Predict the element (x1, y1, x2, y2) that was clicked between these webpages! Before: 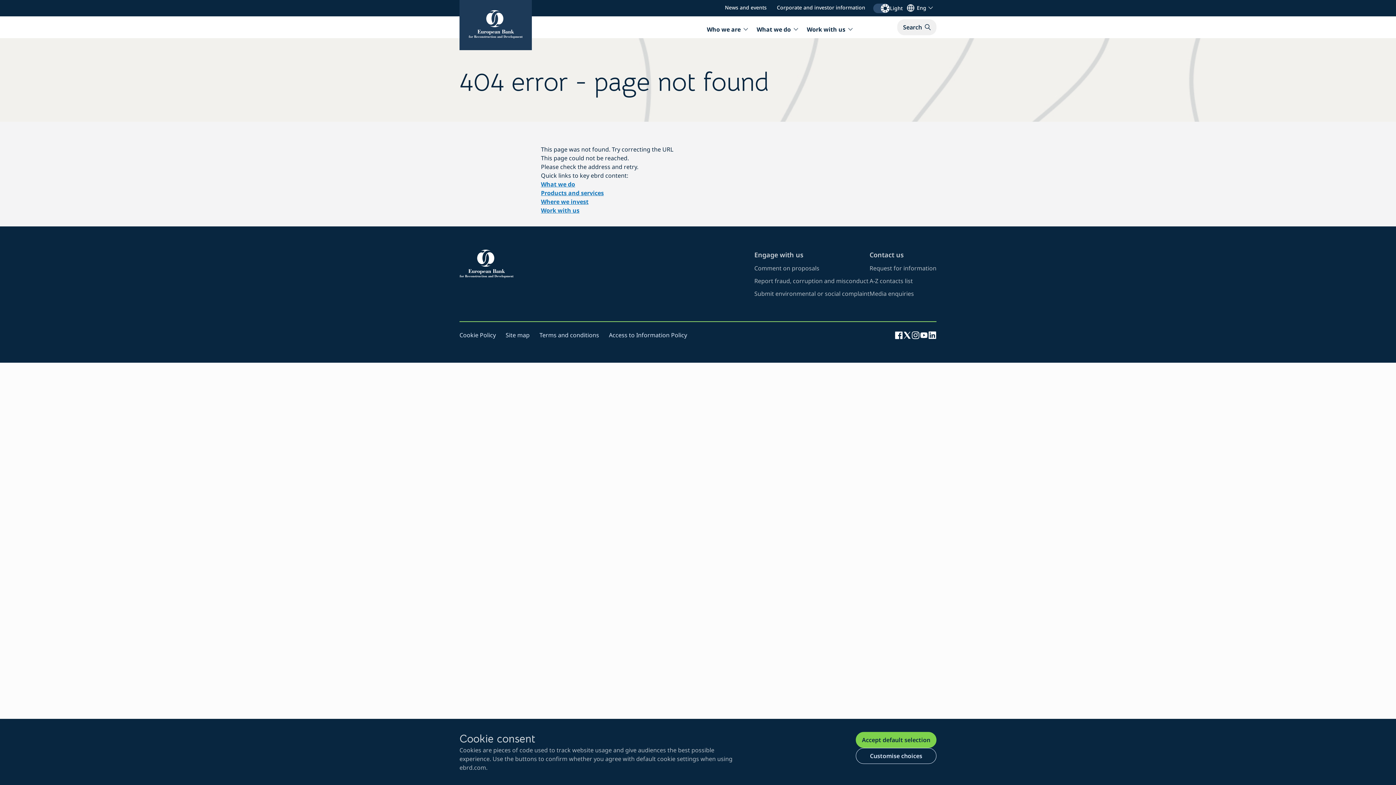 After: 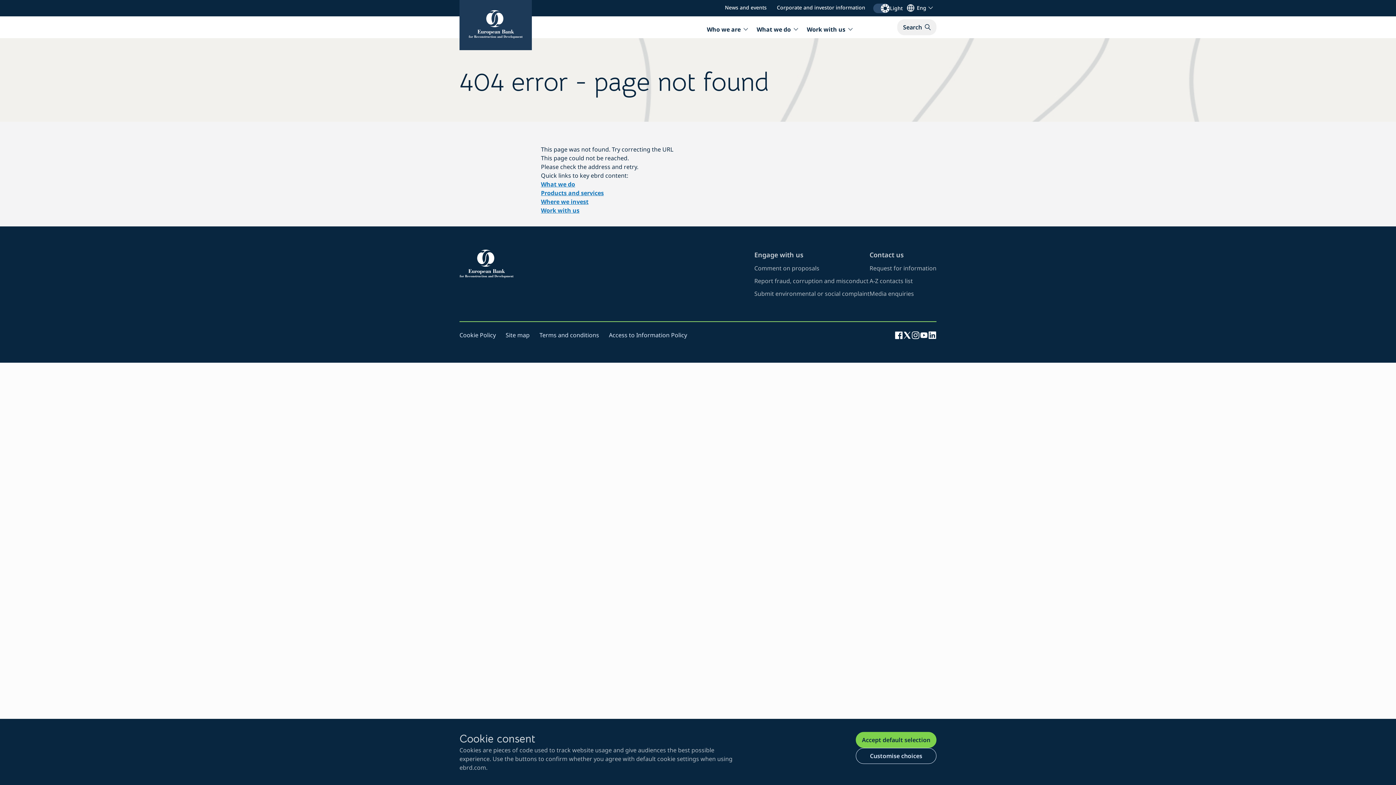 Action: bbox: (894, 330, 903, 339) label: Visit EBRD page on Facebook (opens in new window)